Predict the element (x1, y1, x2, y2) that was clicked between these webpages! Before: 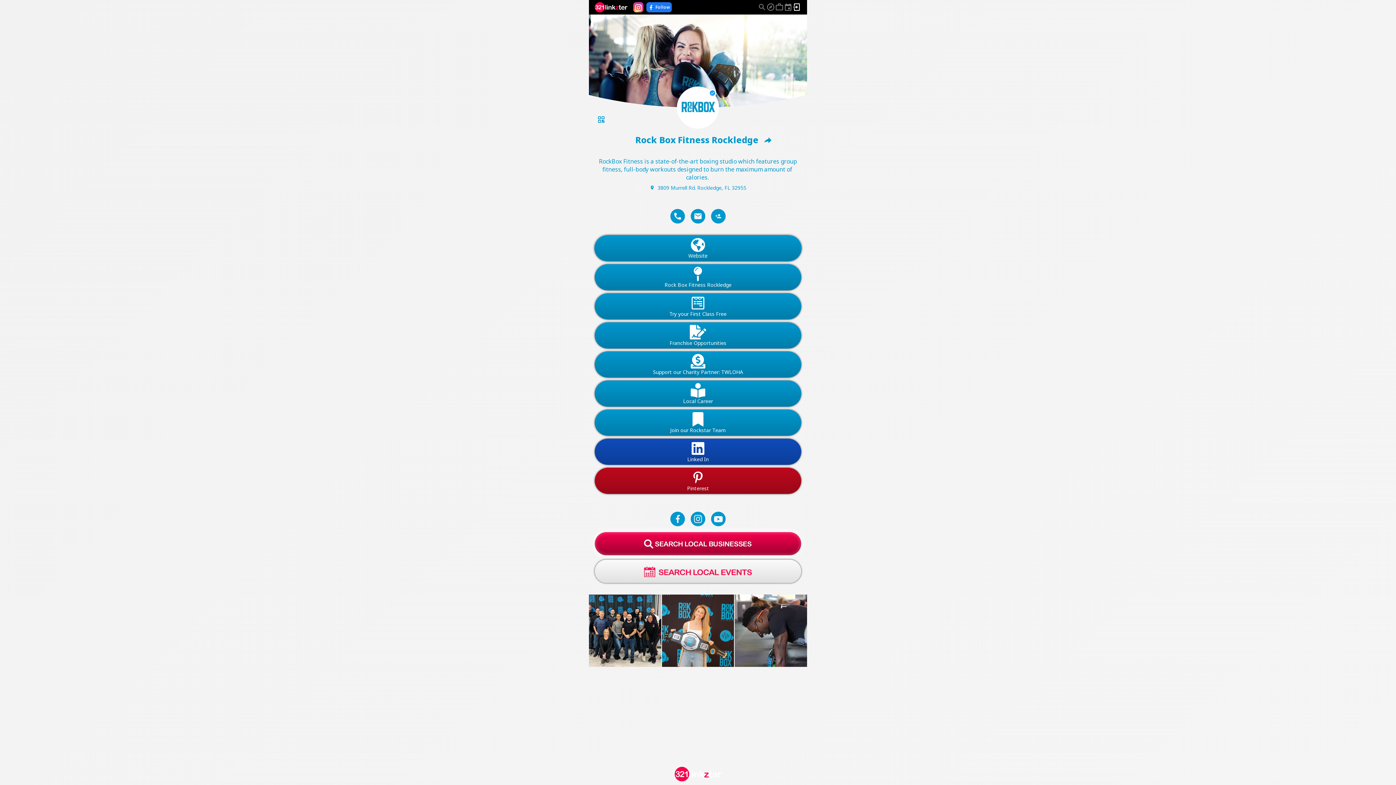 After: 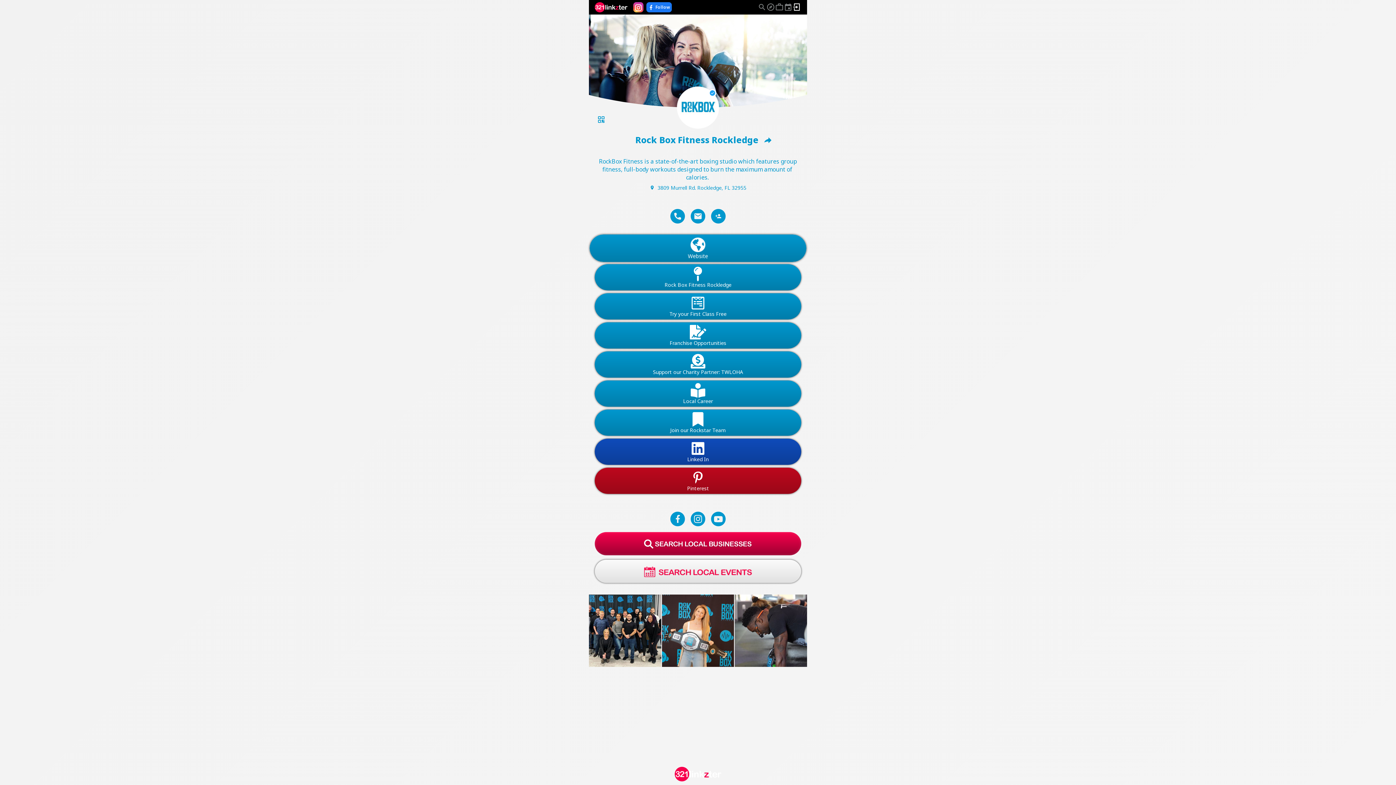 Action: bbox: (633, 2, 643, 12)